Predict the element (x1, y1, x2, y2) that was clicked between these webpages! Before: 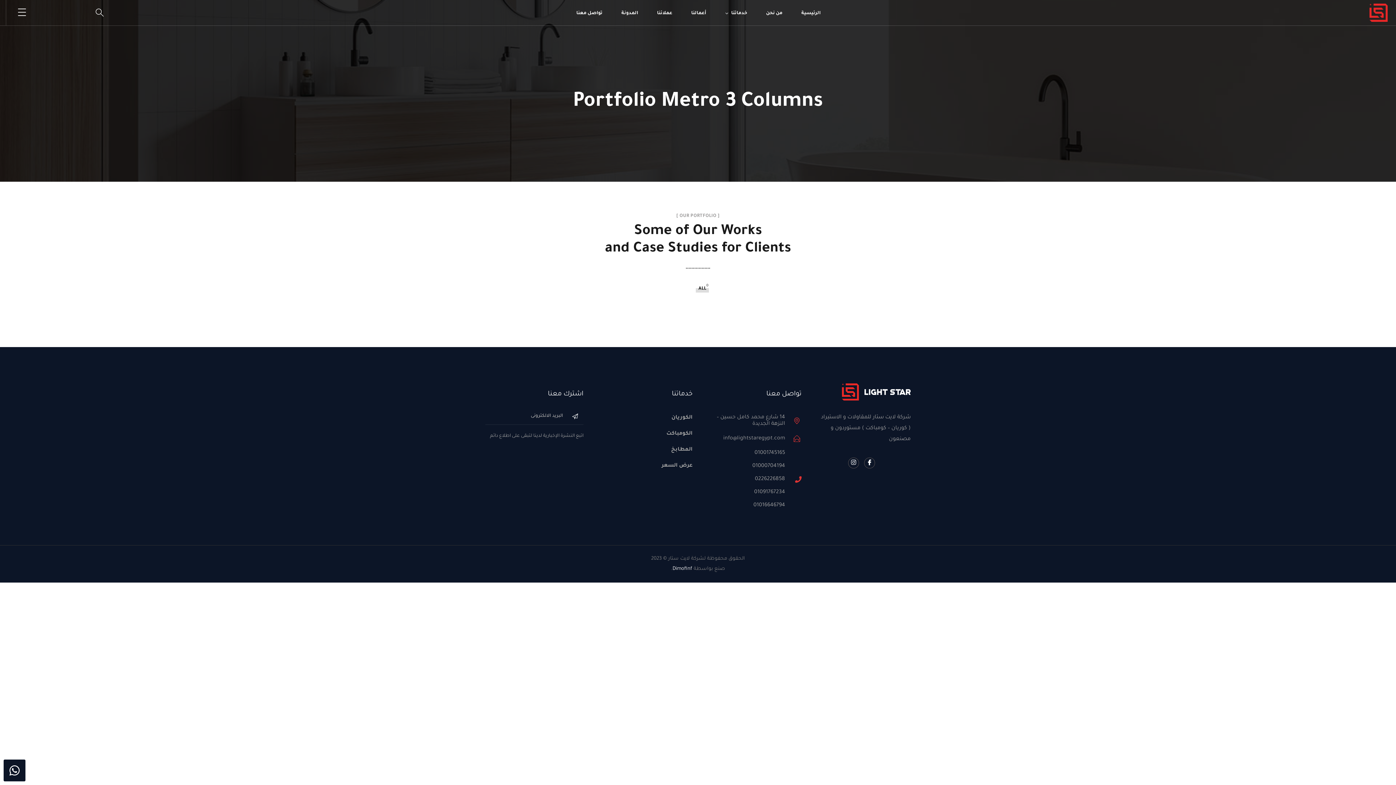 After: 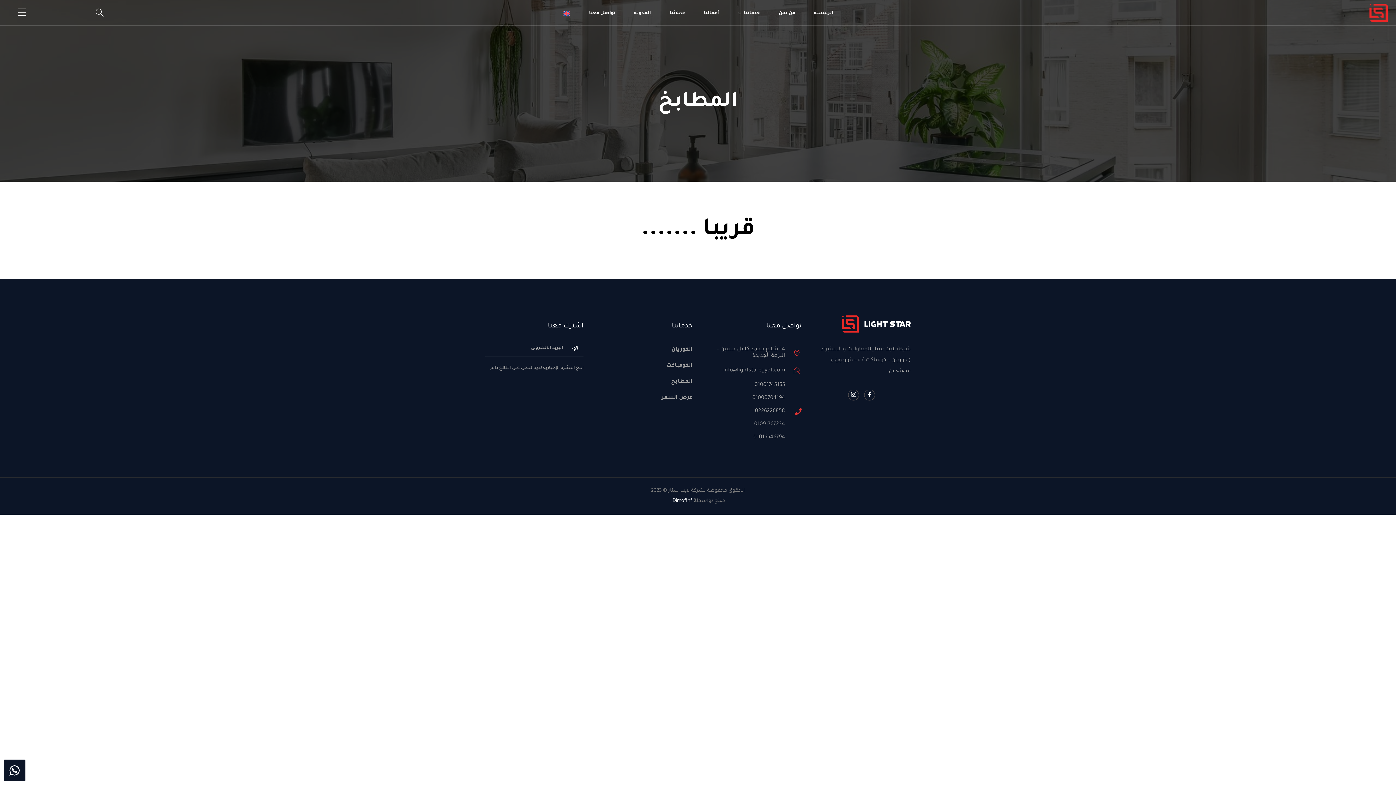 Action: label: المطابخ bbox: (594, 444, 692, 455)